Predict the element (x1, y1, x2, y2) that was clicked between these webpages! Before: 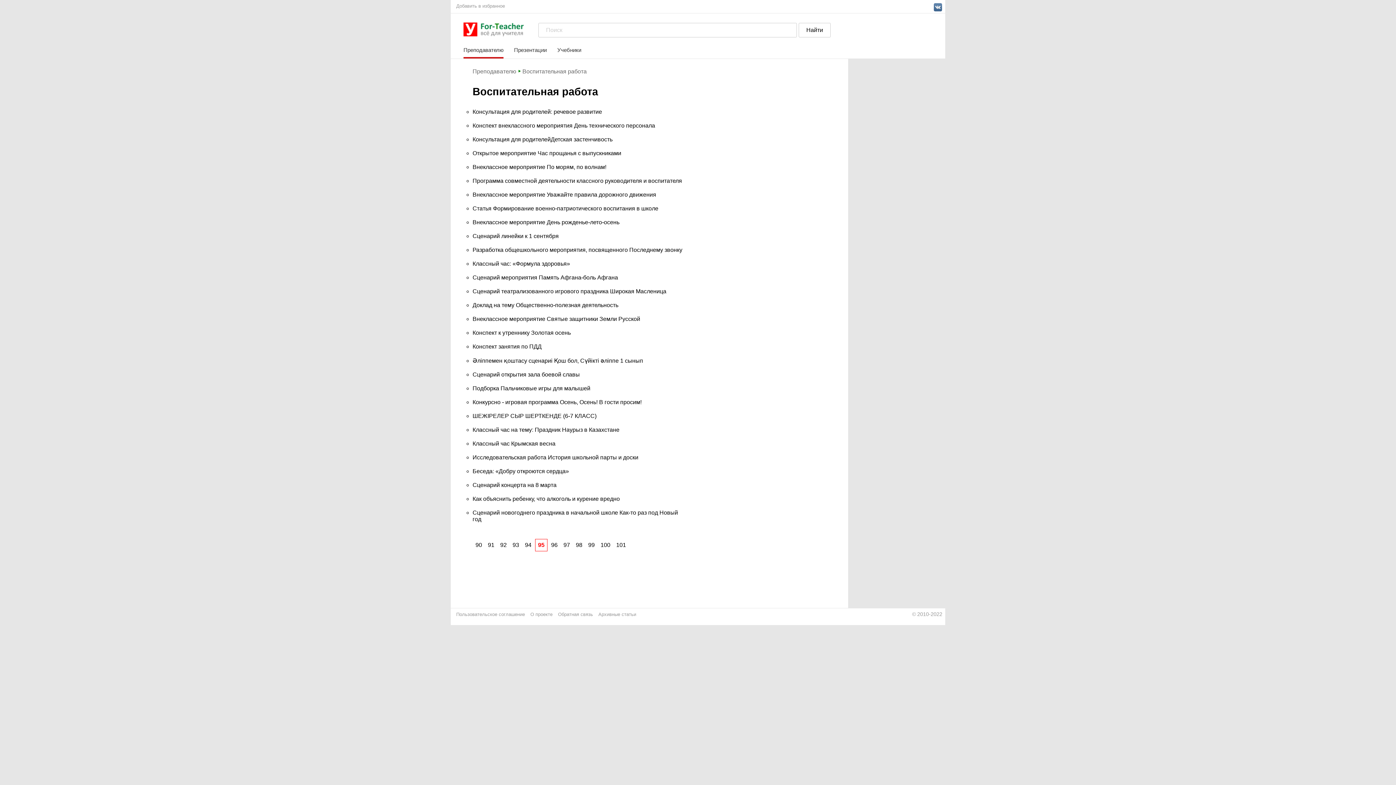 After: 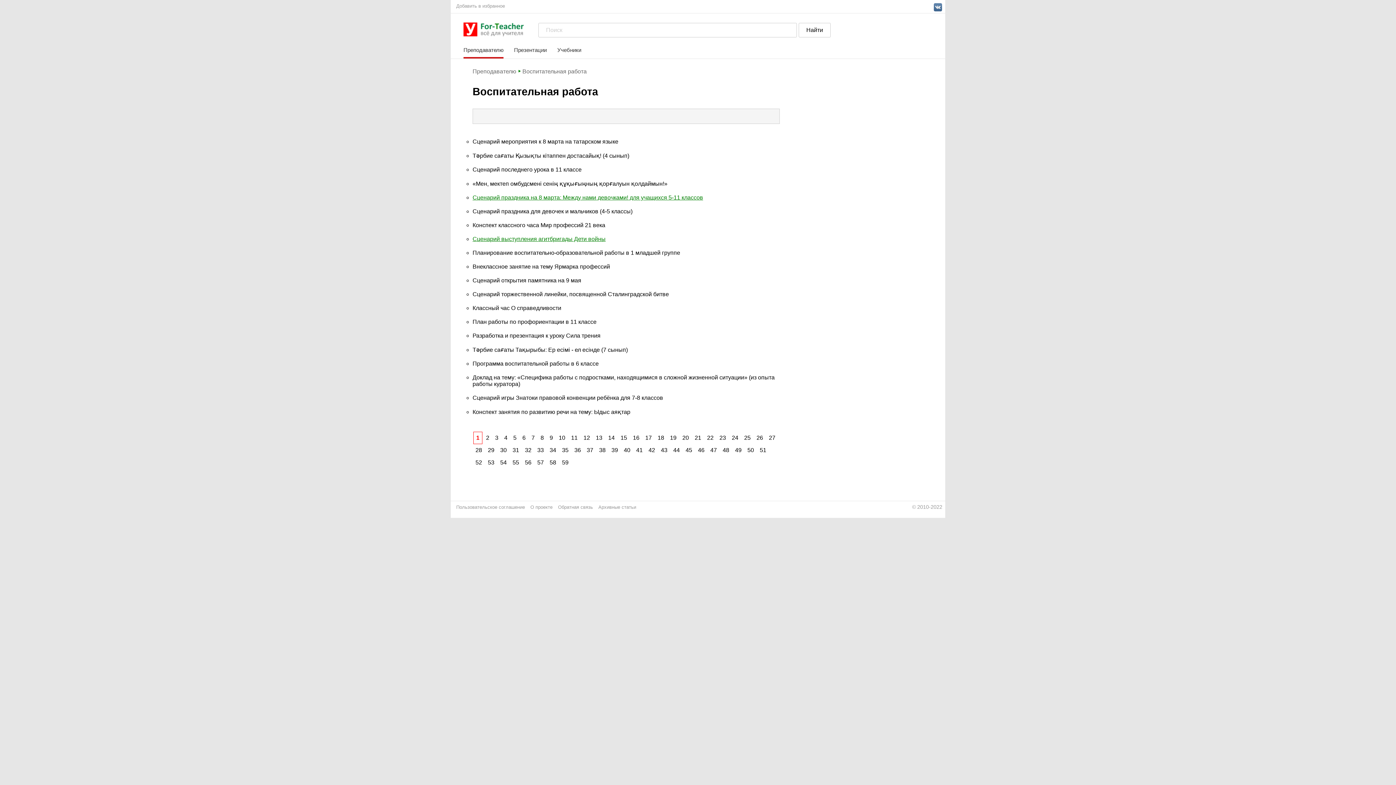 Action: bbox: (522, 68, 586, 74) label: Воспитательная работа